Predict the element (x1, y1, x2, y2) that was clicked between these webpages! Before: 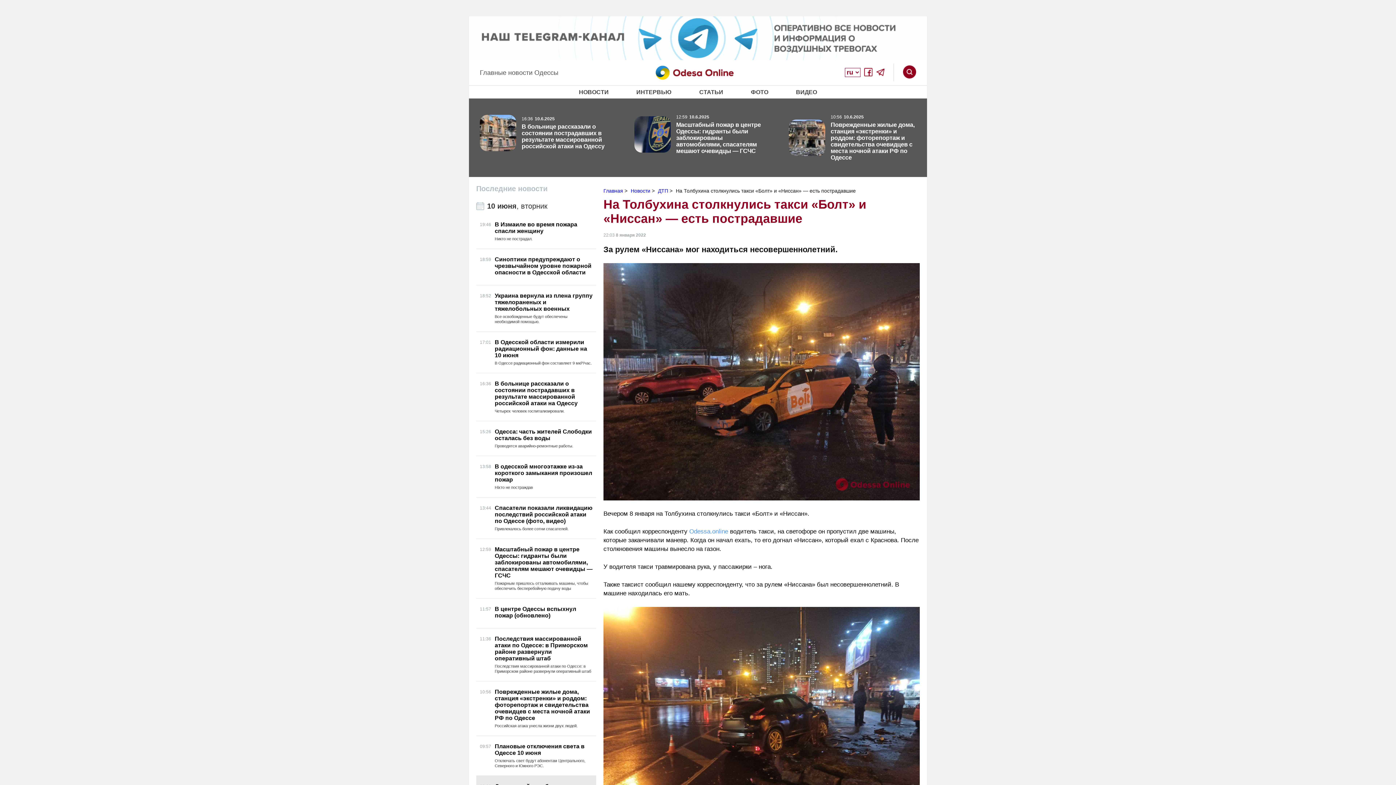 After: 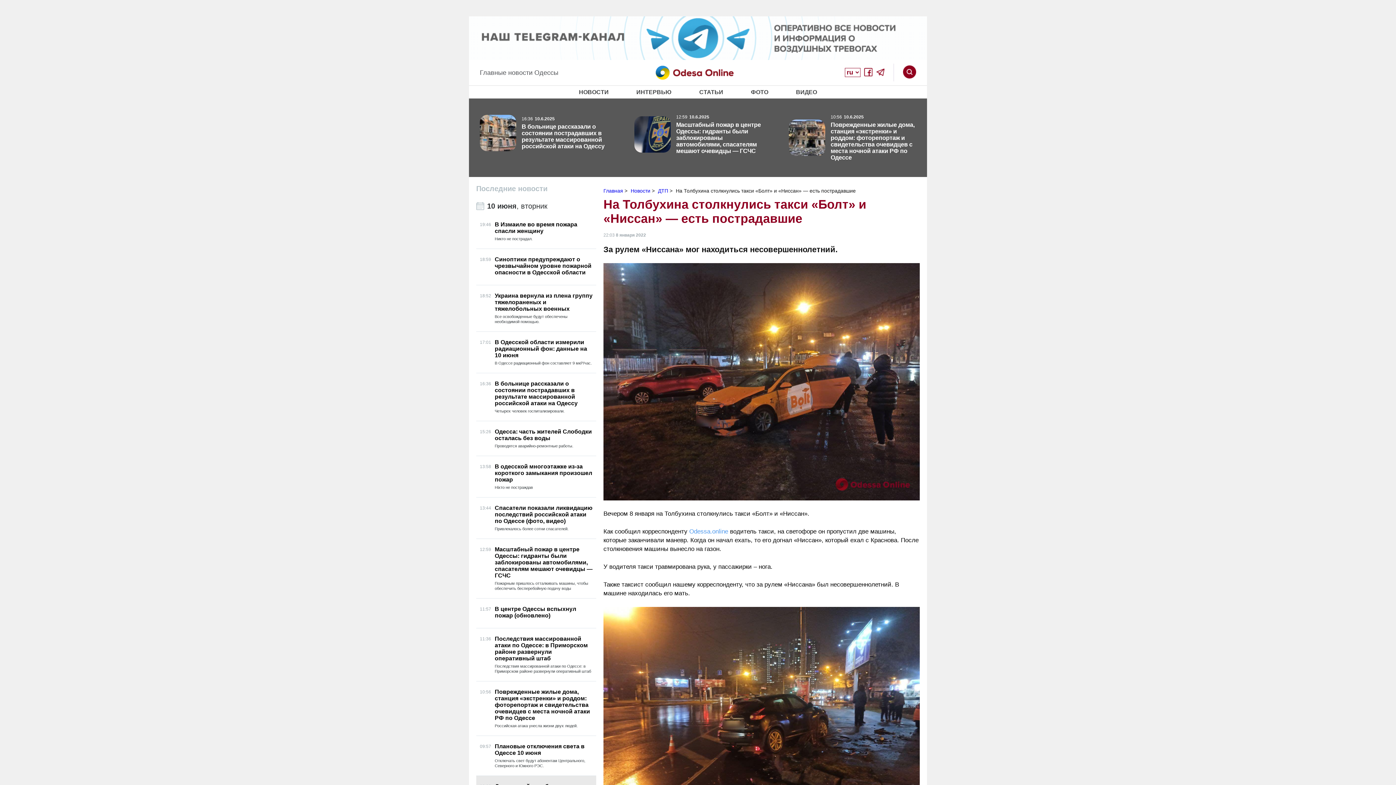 Action: bbox: (469, 34, 927, 40)